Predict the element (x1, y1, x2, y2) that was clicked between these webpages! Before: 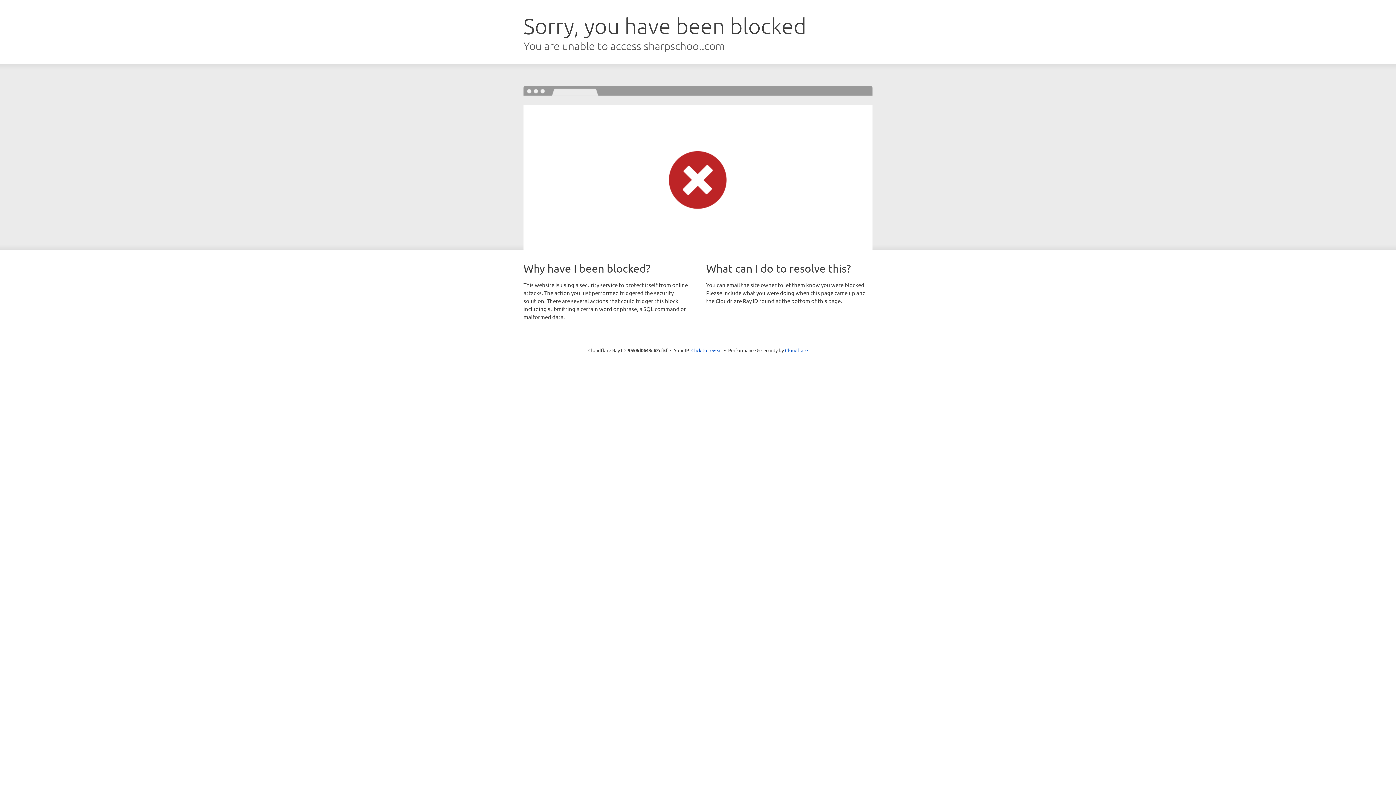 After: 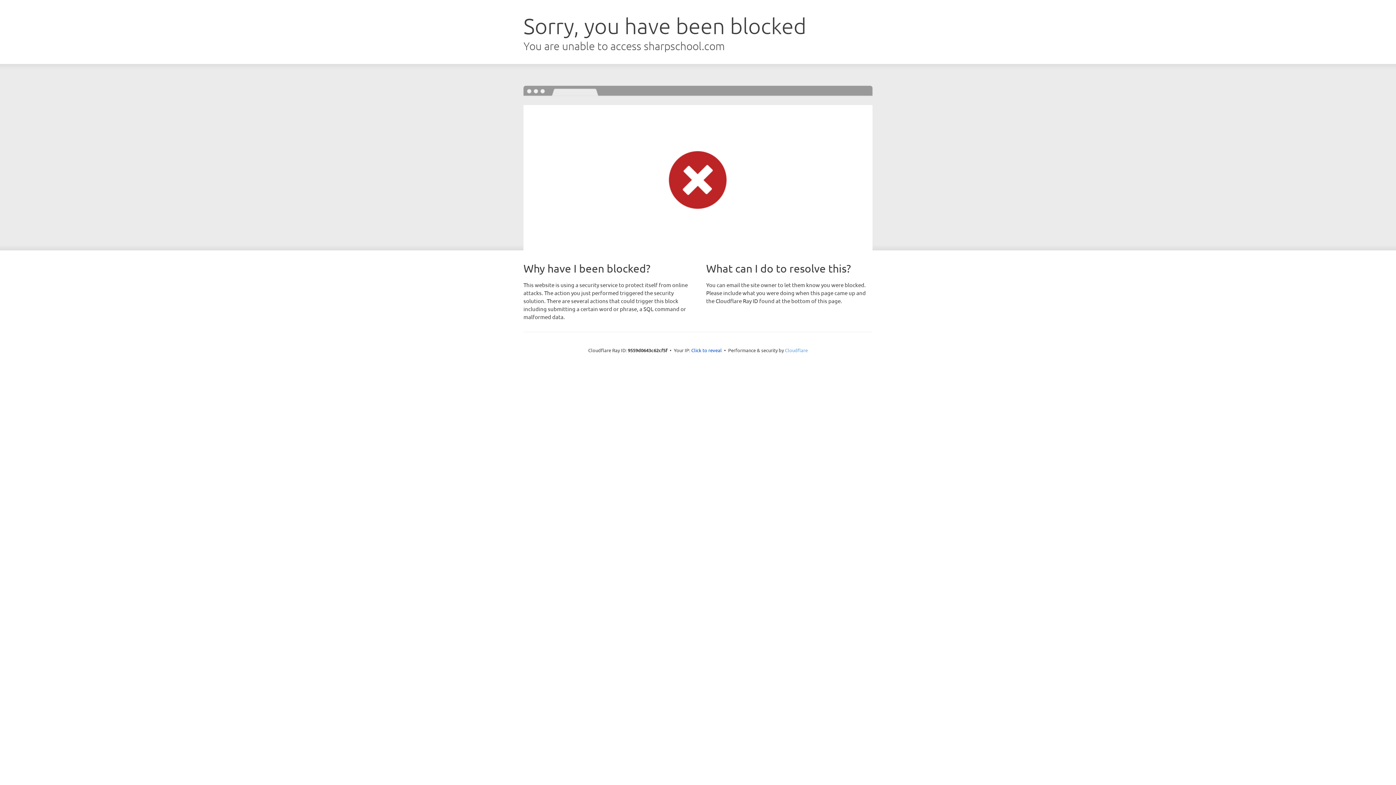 Action: bbox: (785, 347, 808, 353) label: Cloudflare